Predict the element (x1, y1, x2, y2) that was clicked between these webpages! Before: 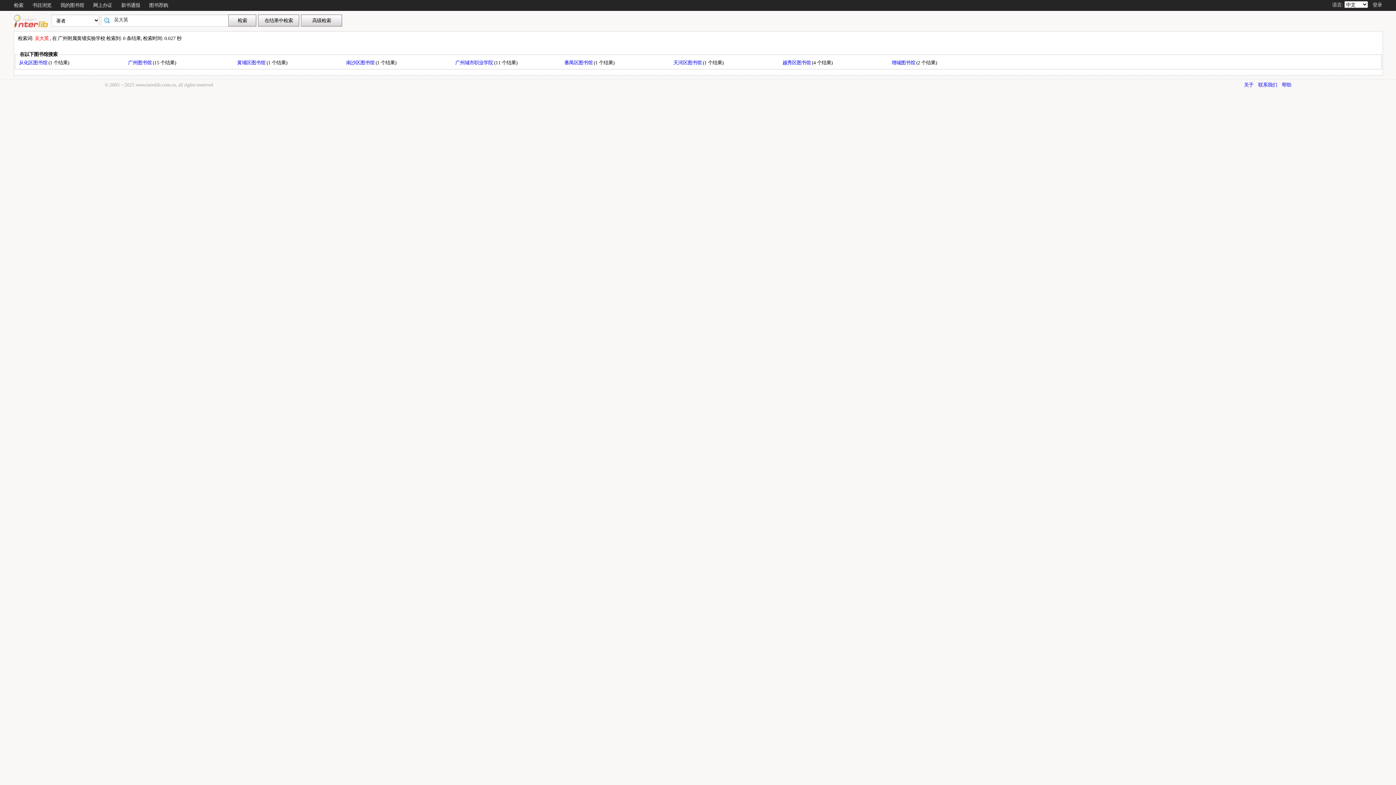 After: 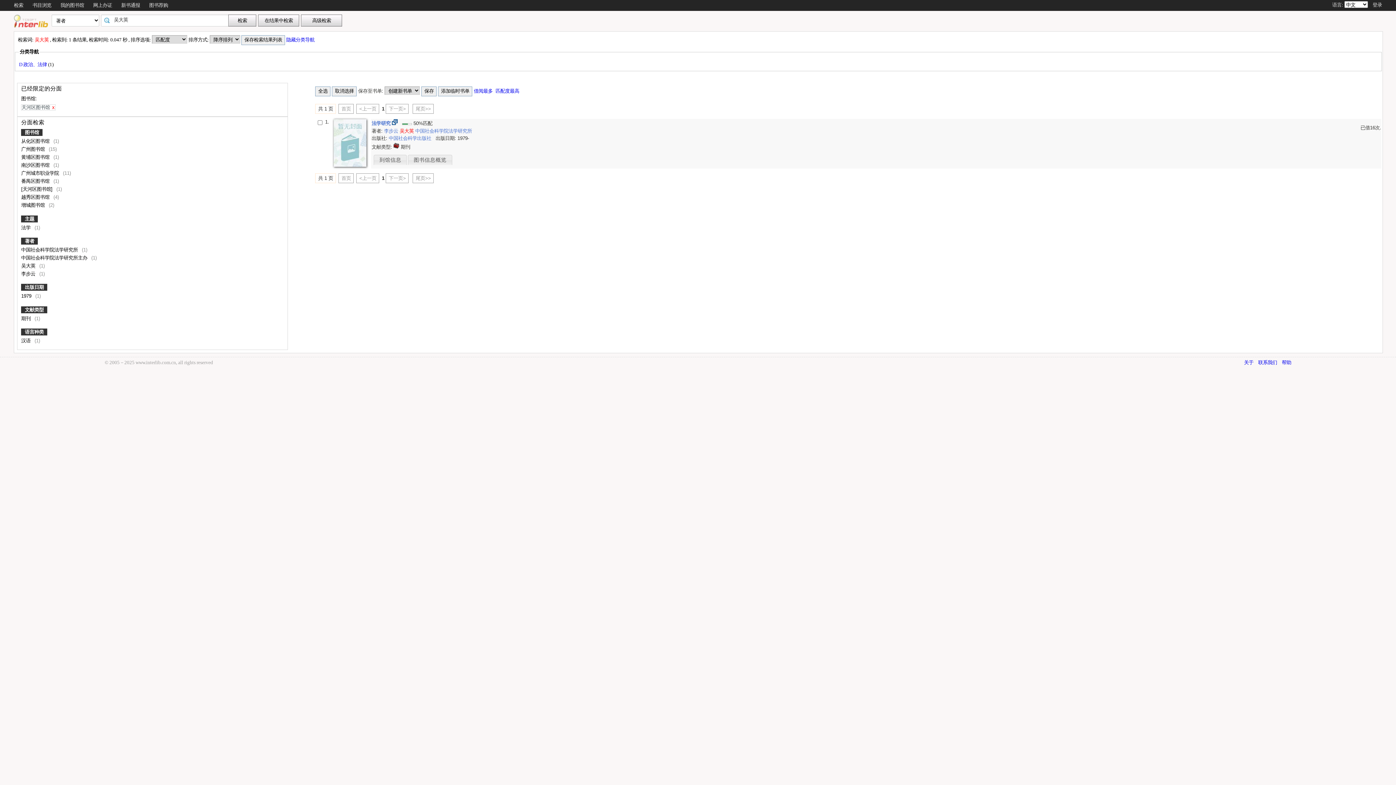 Action: bbox: (673, 59, 703, 65) label: 天河区图书馆 